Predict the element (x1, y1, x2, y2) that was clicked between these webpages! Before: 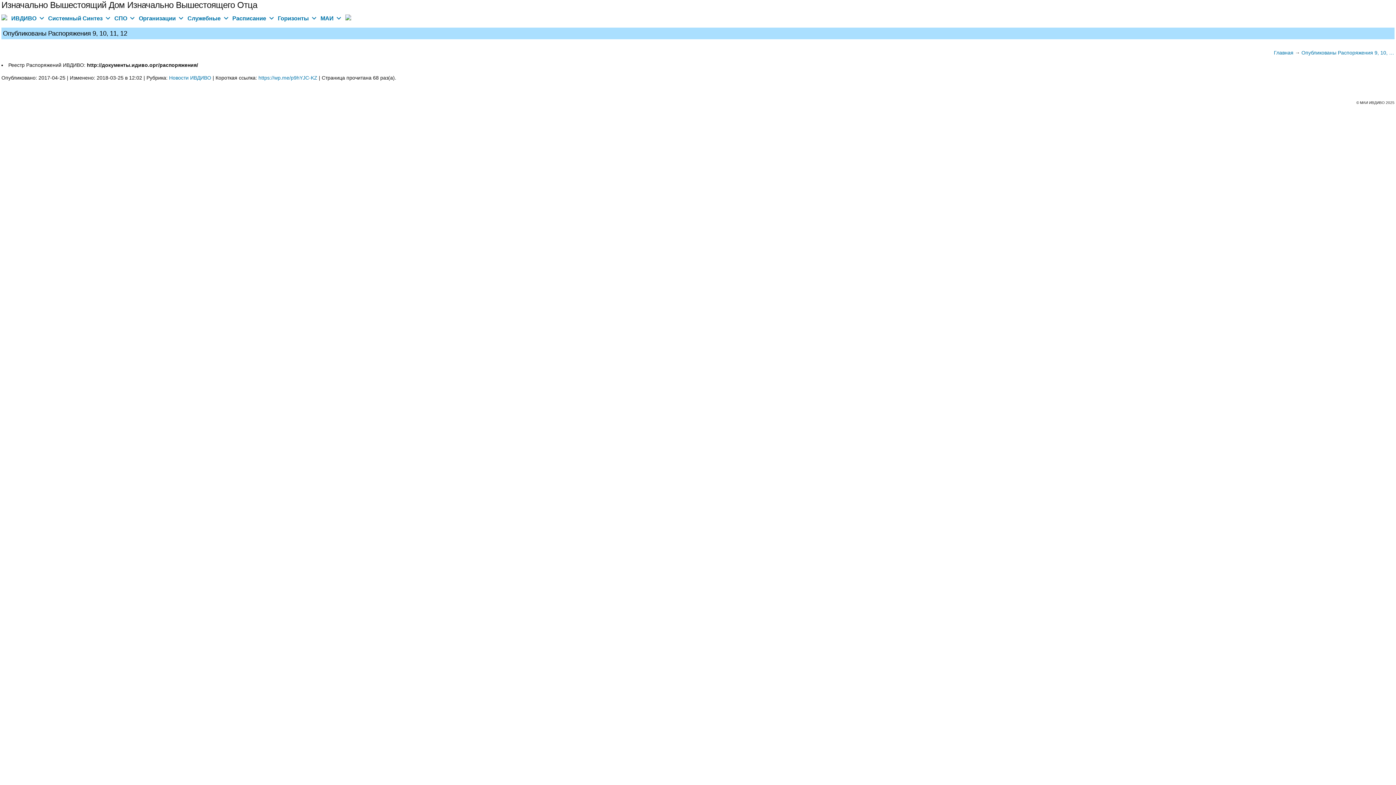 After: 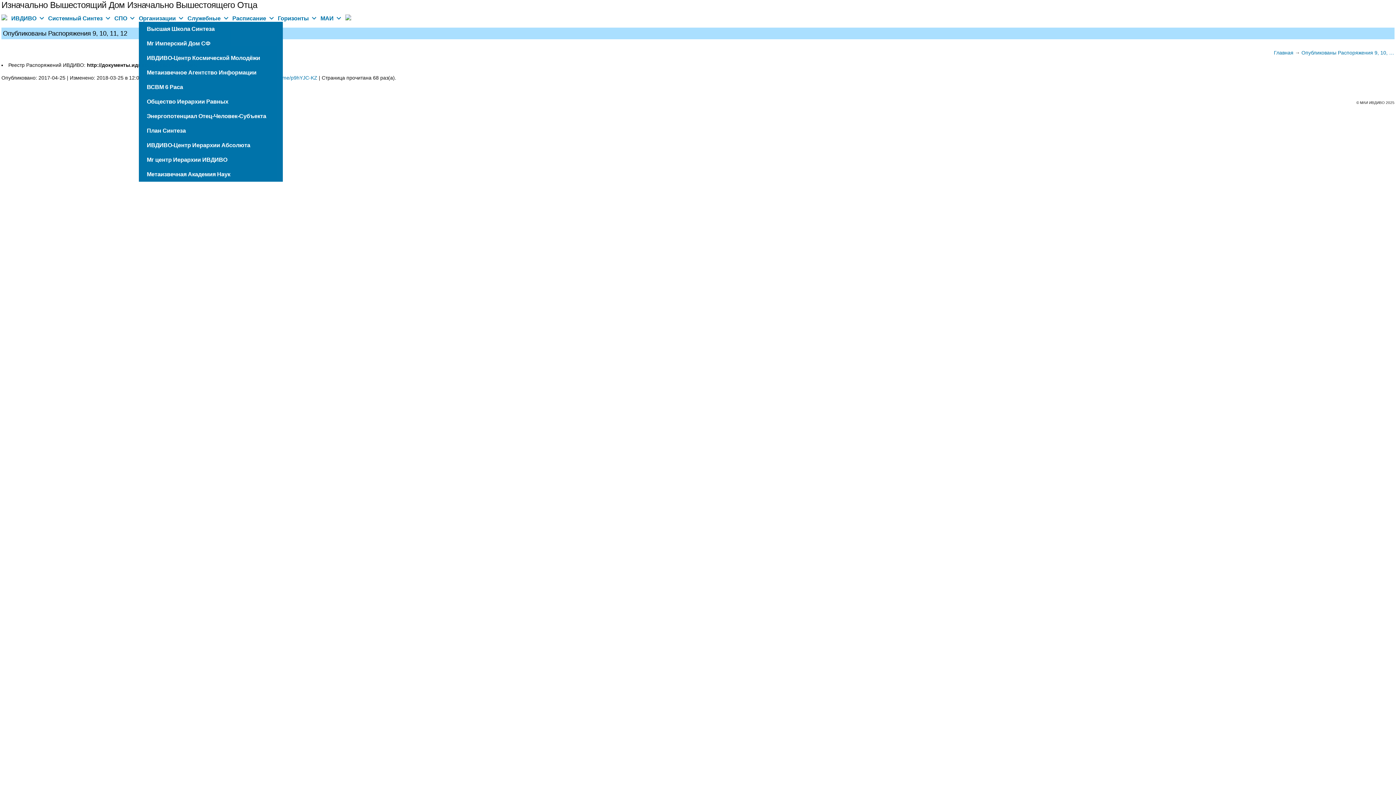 Action: bbox: (176, 12, 185, 21)